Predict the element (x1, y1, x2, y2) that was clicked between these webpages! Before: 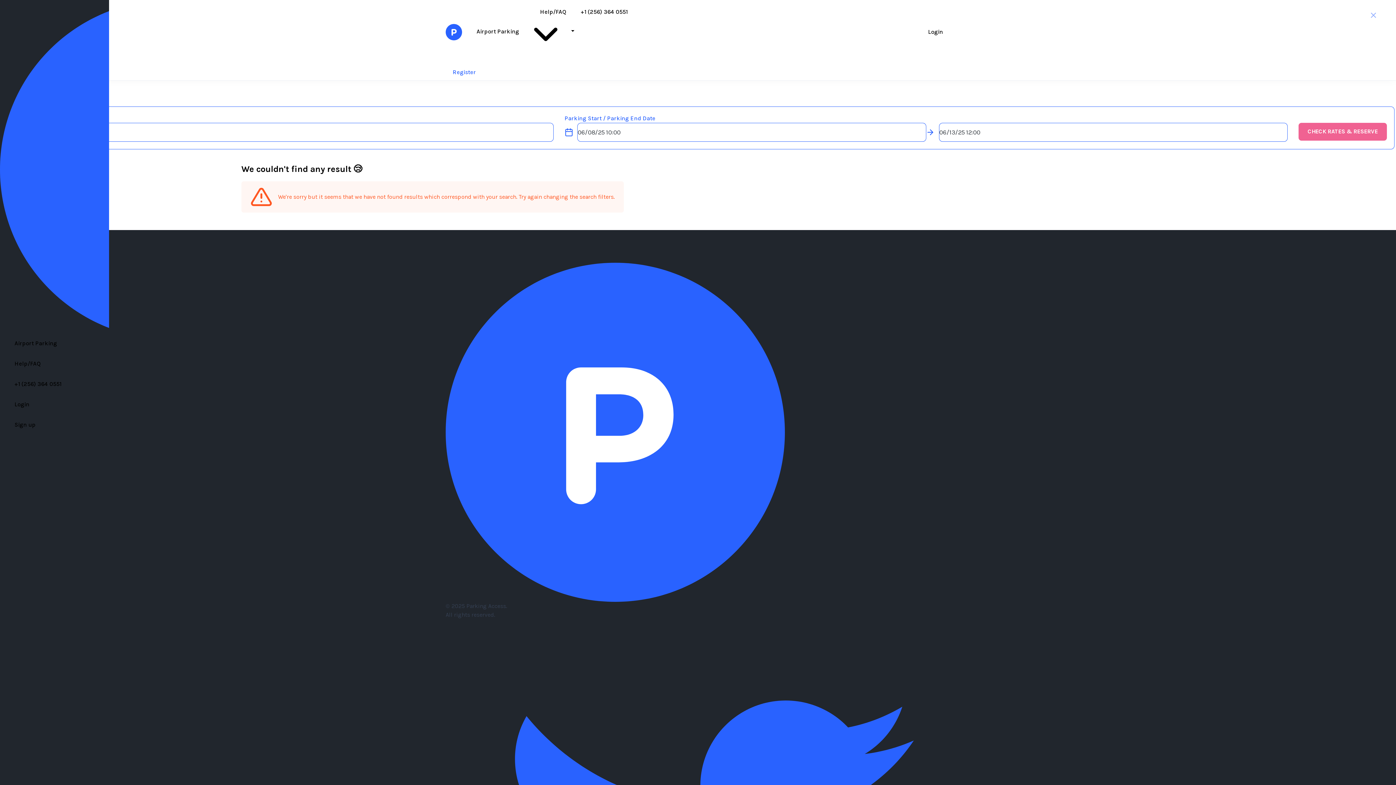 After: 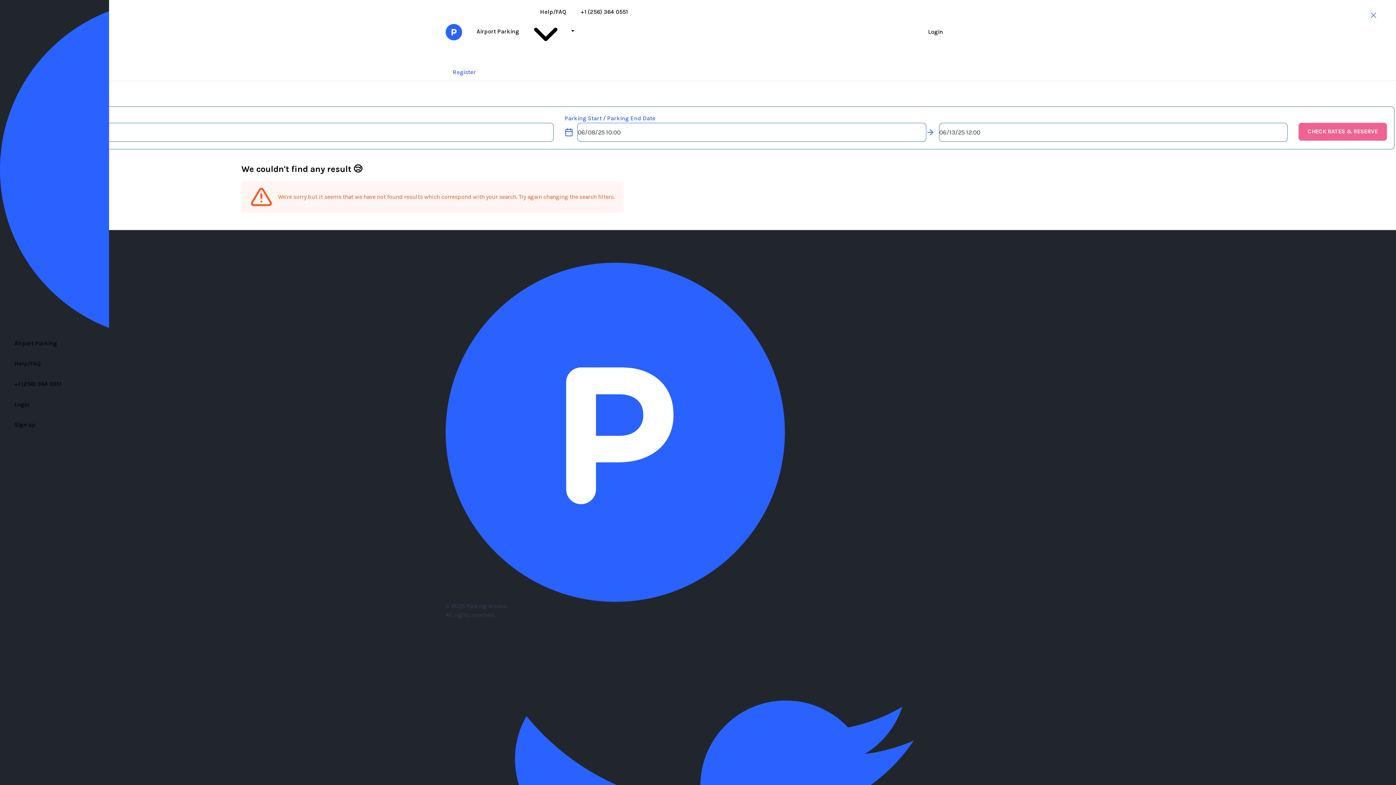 Action: bbox: (1369, 10, 1378, 19)